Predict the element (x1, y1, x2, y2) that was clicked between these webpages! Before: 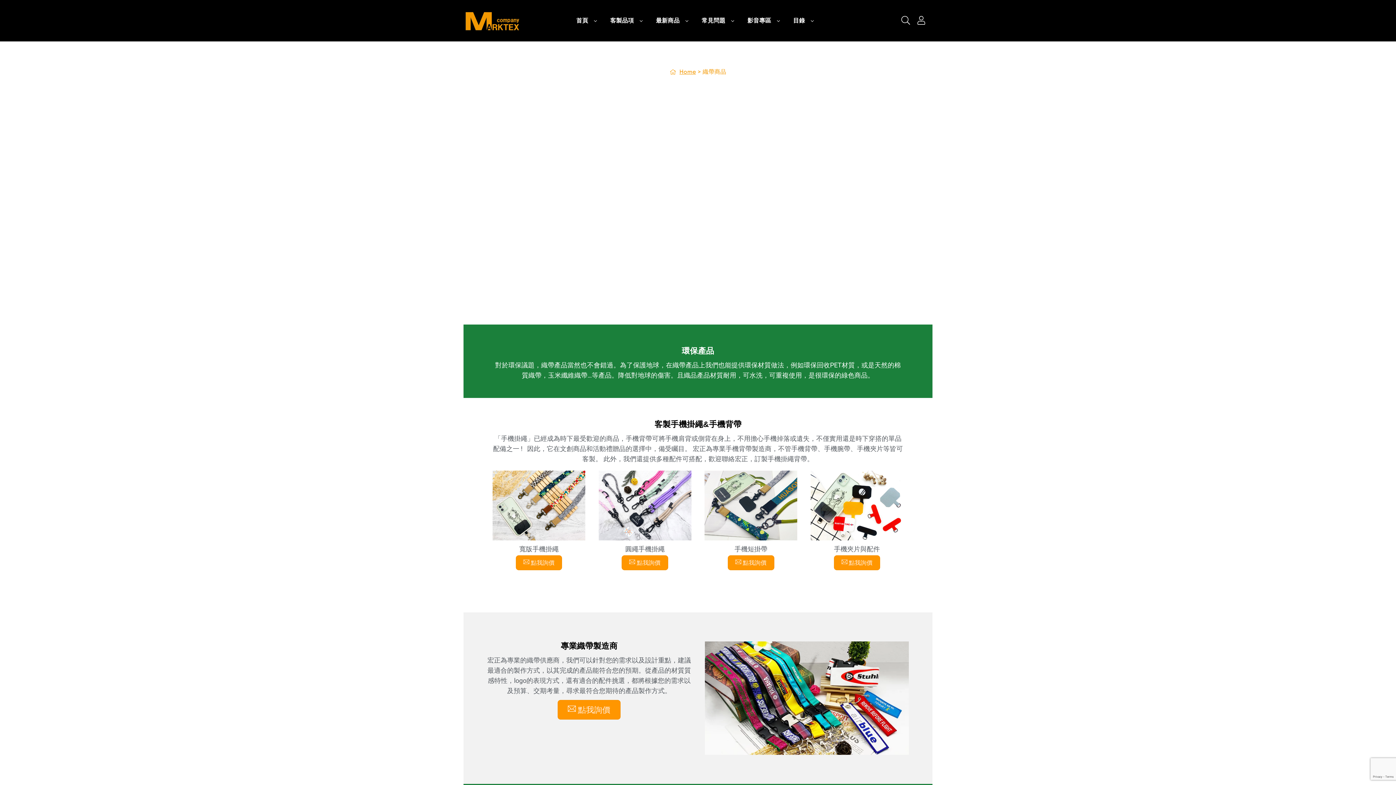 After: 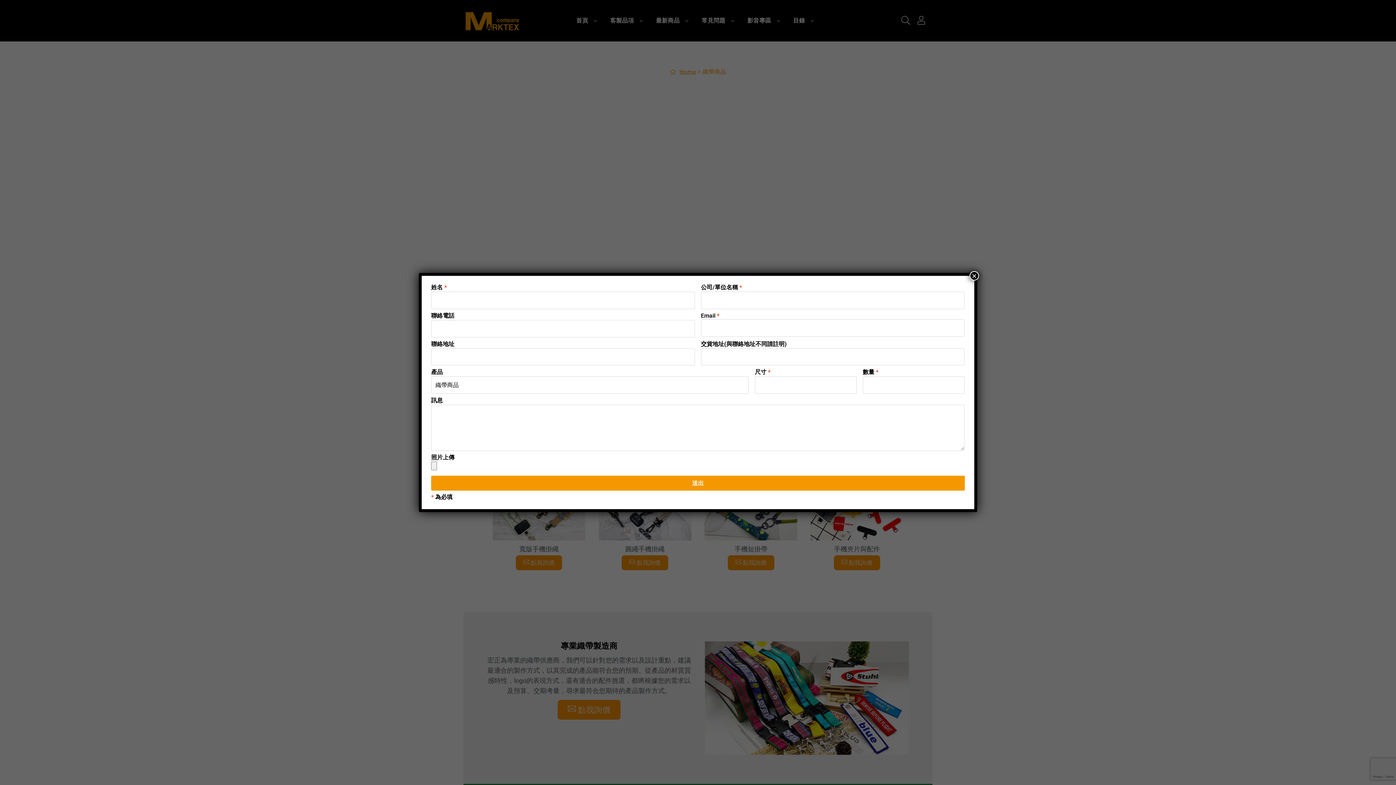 Action: bbox: (728, 555, 774, 570) label:  點我詢價